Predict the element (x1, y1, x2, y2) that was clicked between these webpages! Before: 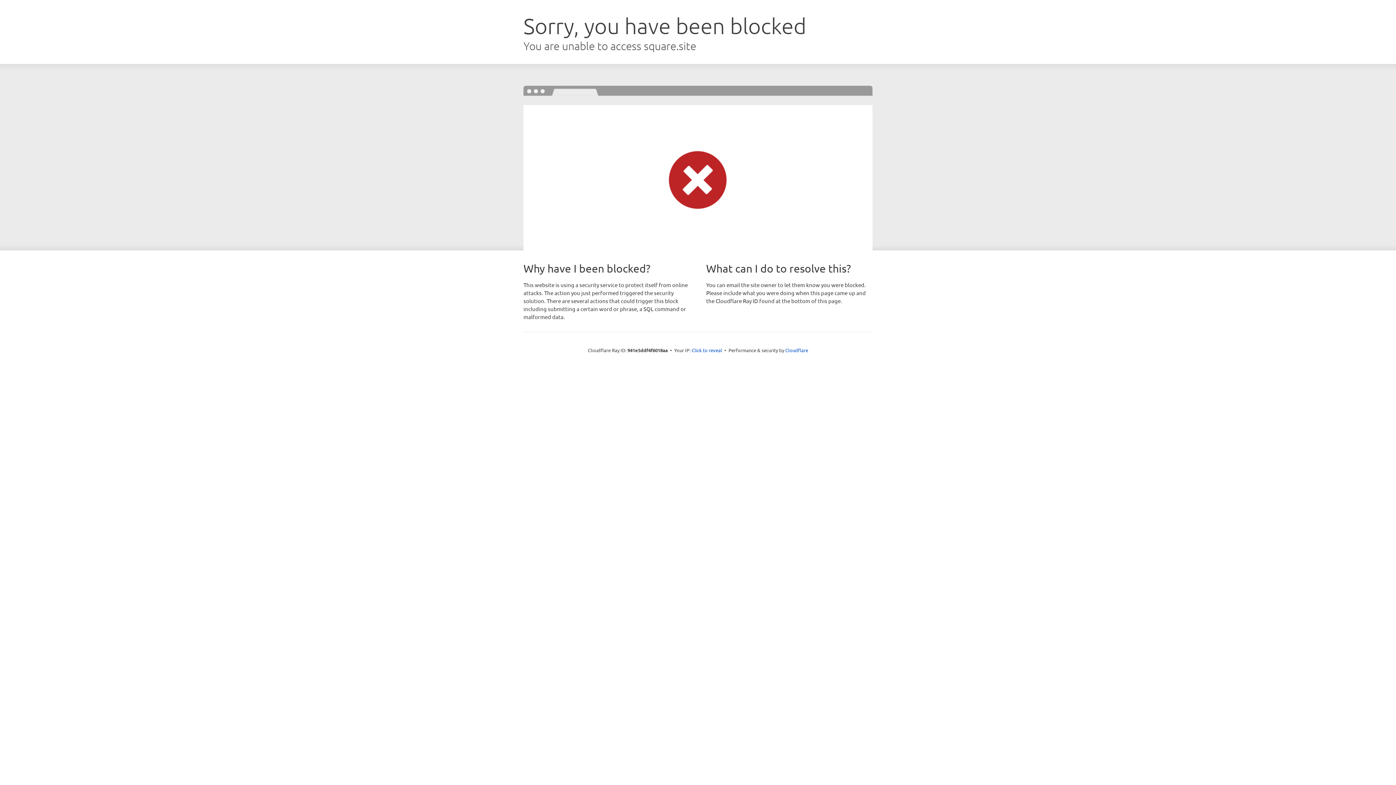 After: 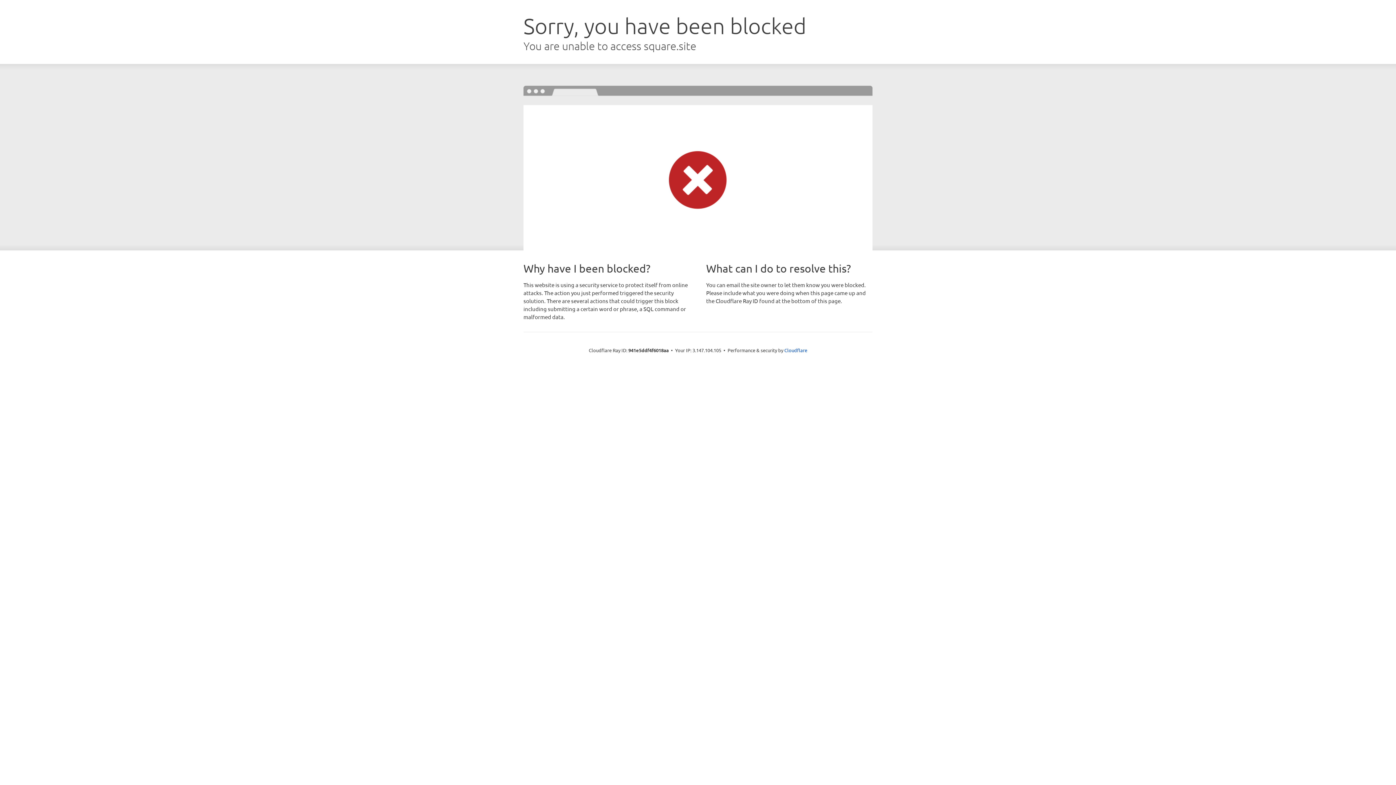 Action: label: Click to reveal bbox: (691, 346, 722, 353)